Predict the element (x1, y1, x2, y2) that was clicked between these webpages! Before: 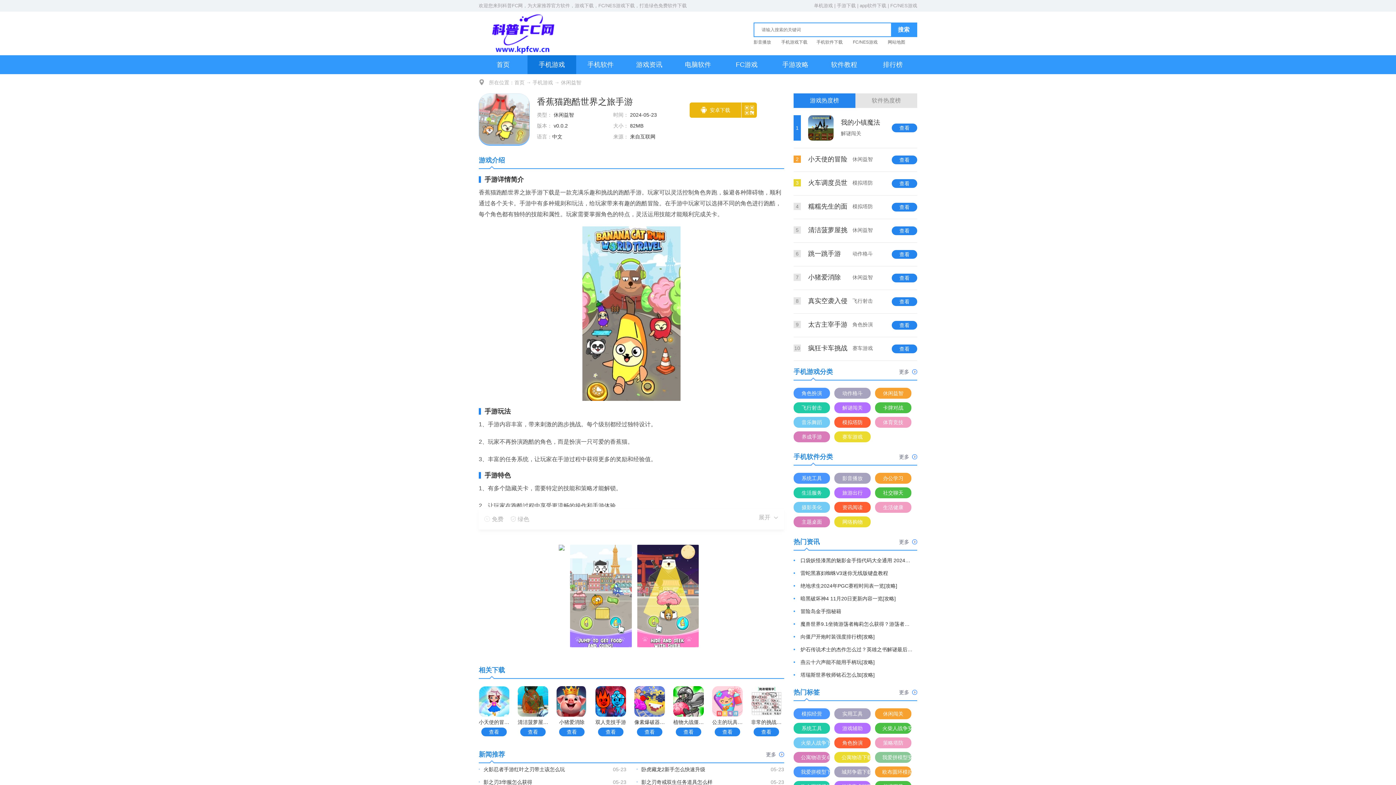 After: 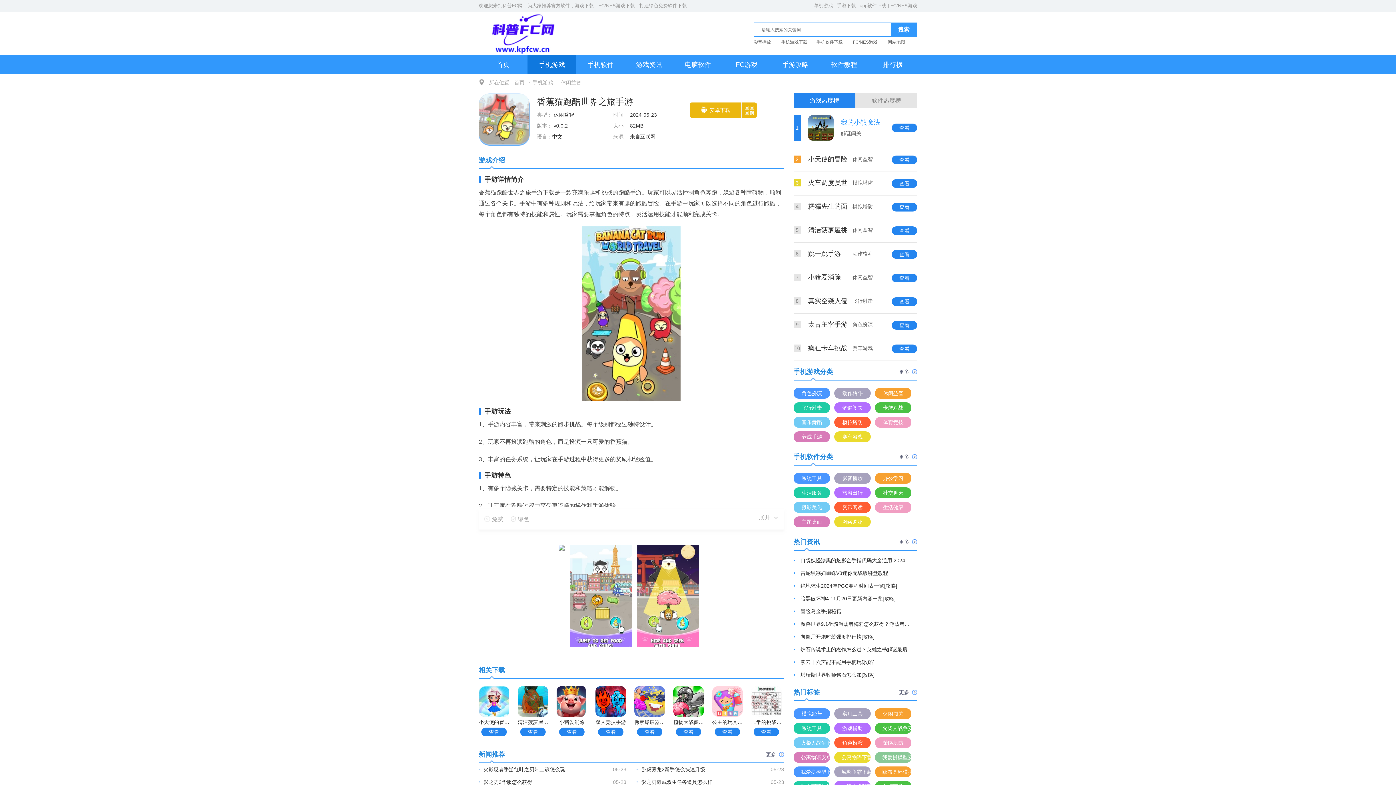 Action: label: 我的小镇魔法

解谜闯关 bbox: (808, 115, 888, 140)